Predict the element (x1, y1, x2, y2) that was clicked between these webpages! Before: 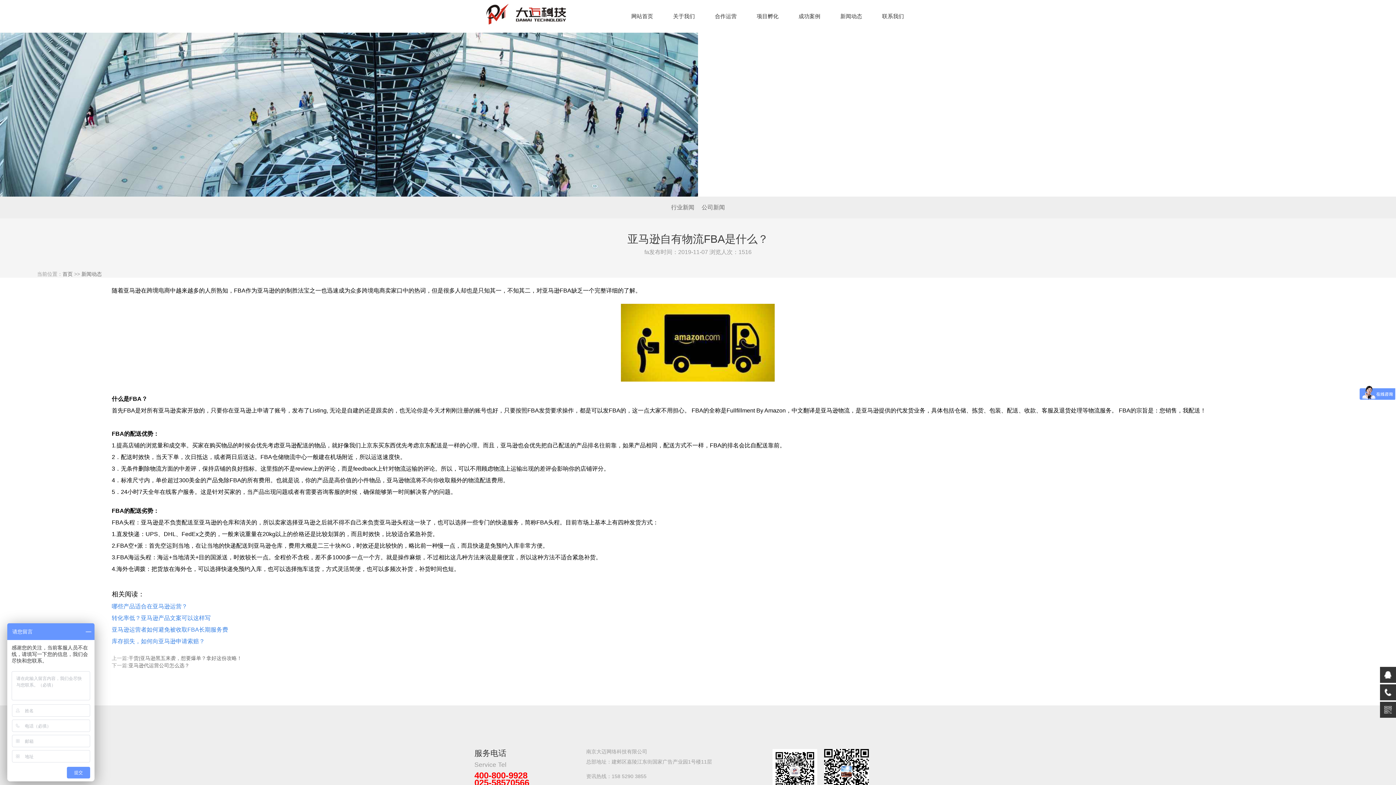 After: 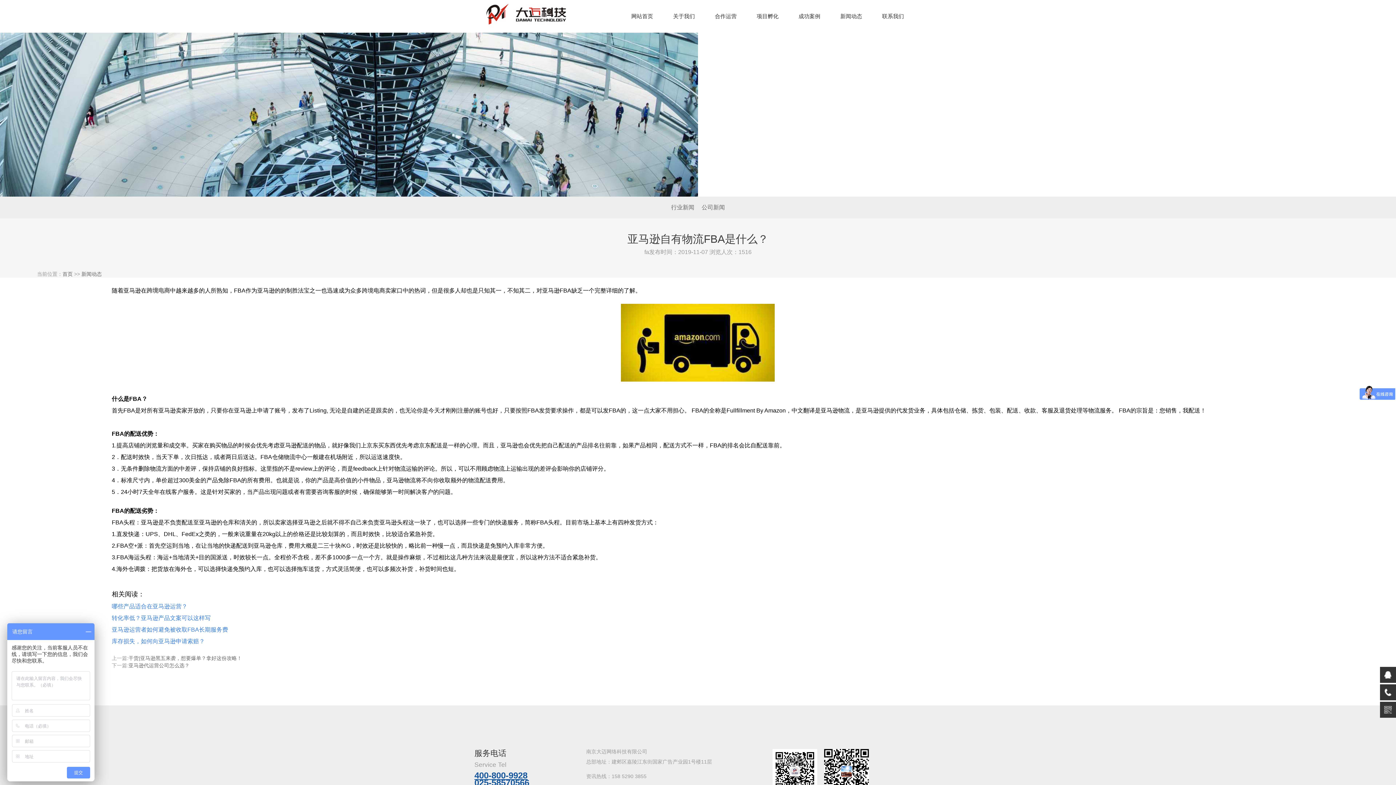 Action: label: 400-800-9928
025-58570566 bbox: (474, 772, 529, 786)